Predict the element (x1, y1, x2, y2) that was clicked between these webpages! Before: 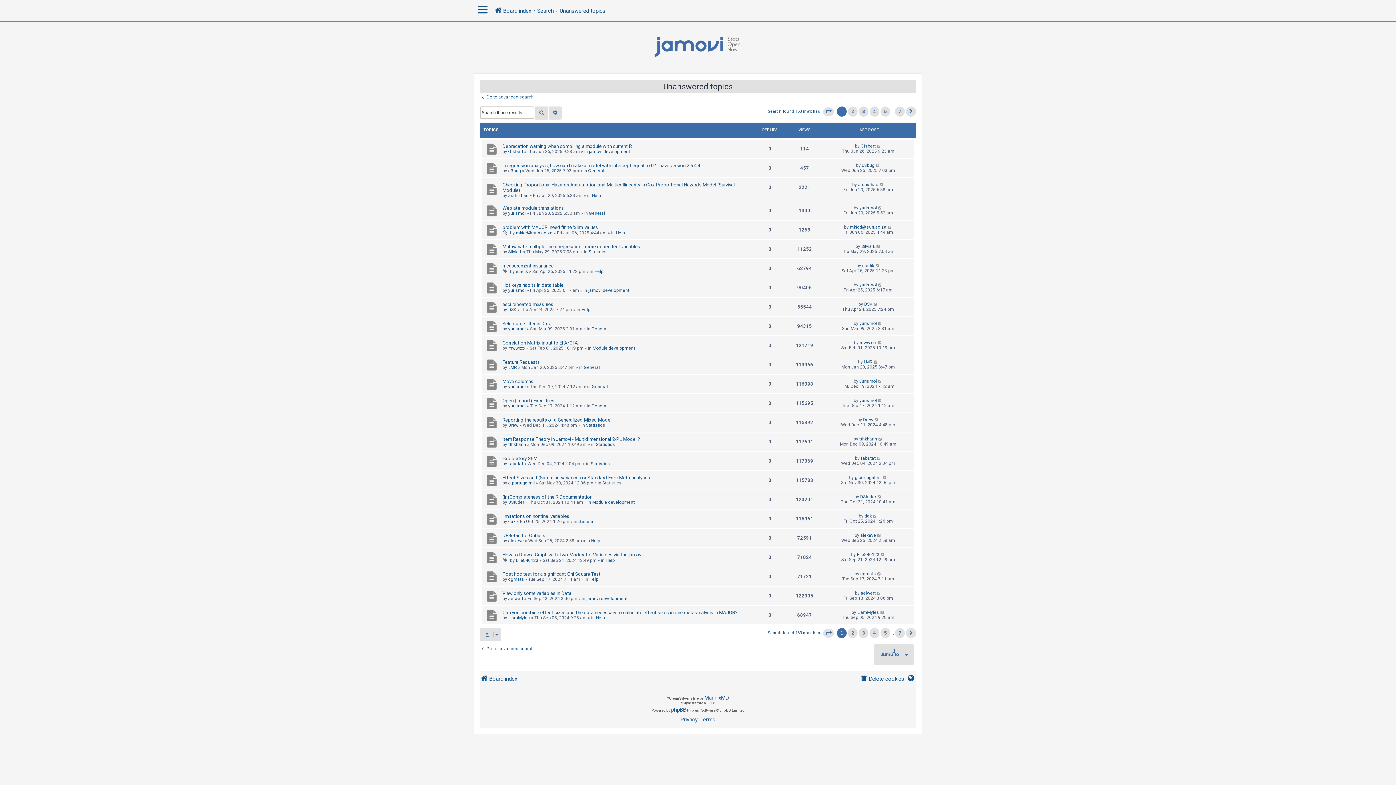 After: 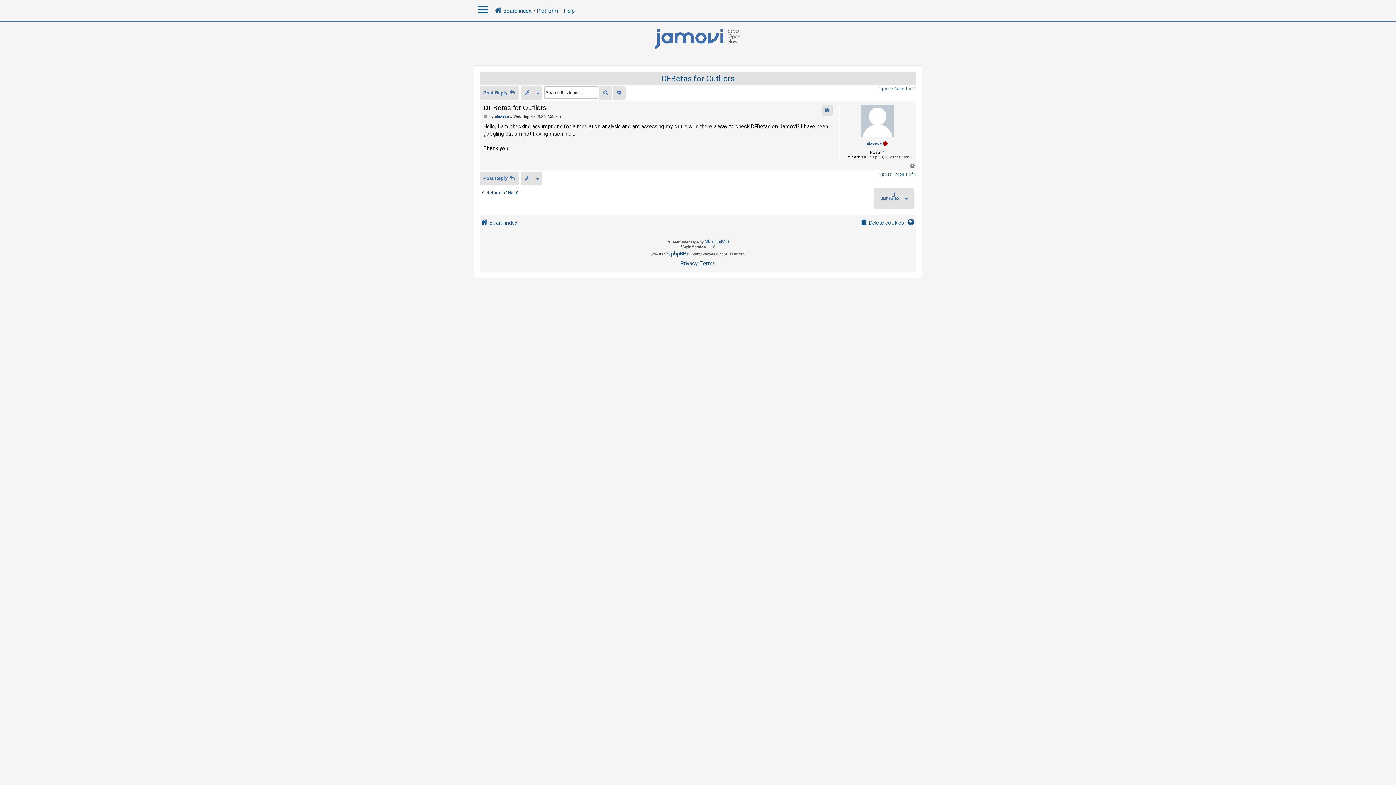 Action: bbox: (877, 533, 881, 538)